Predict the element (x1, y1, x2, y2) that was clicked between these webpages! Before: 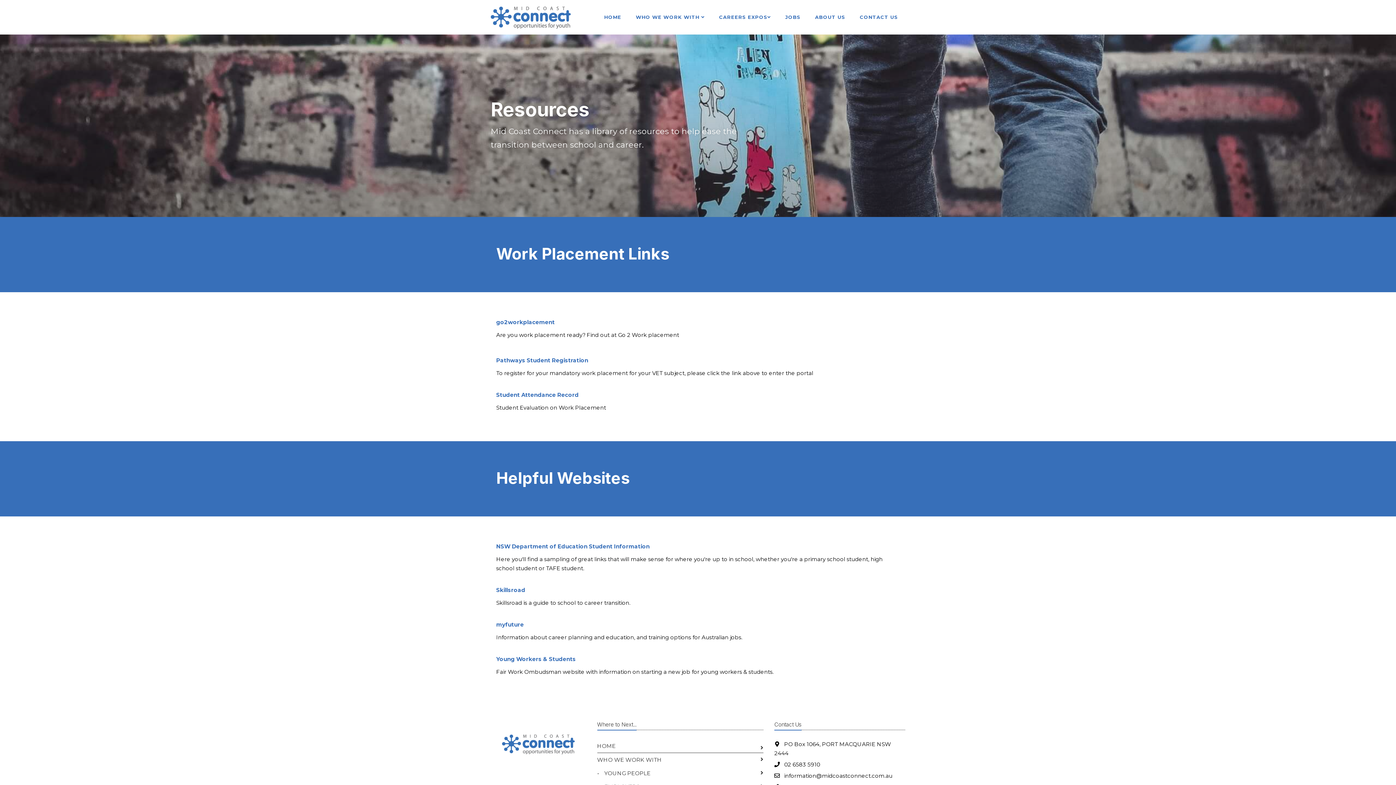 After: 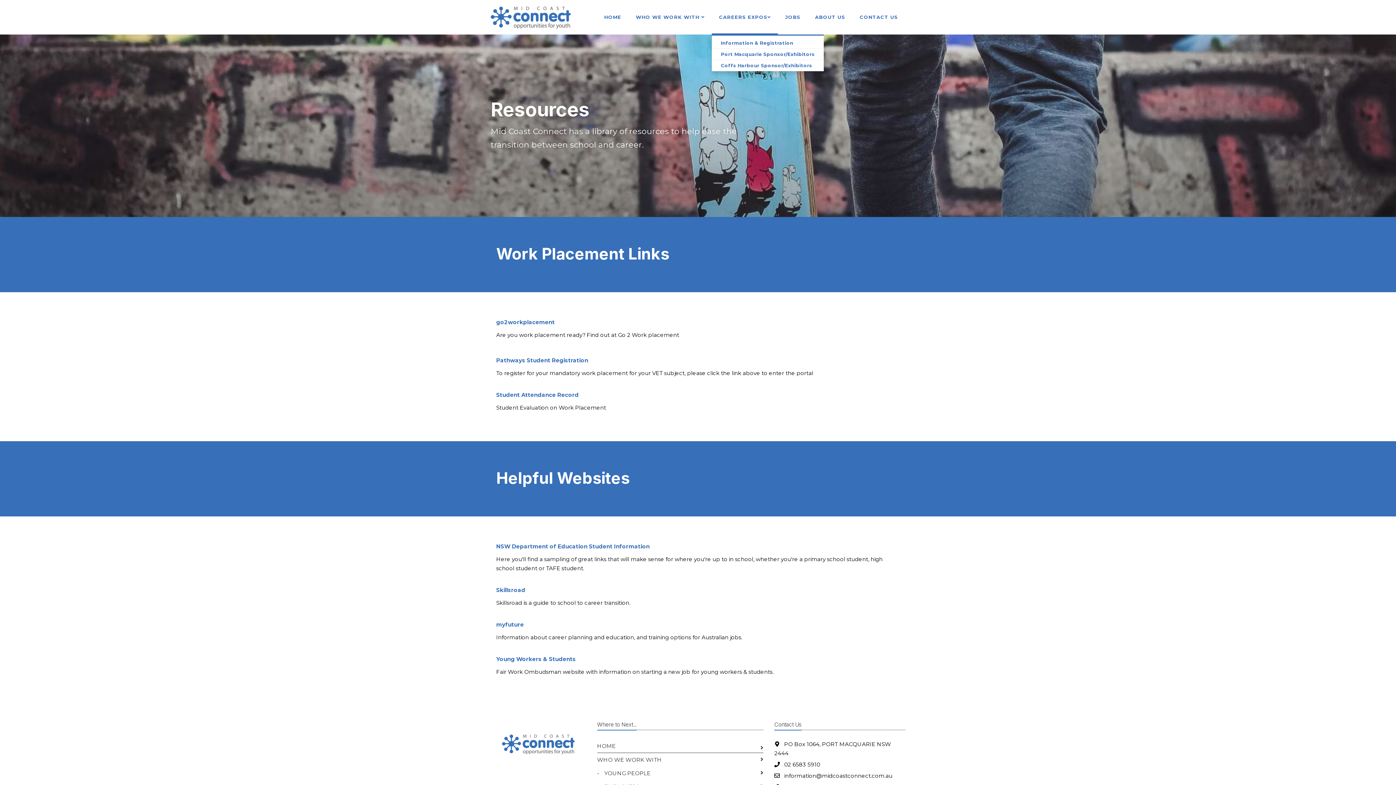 Action: label: CAREERS EXPOS bbox: (712, 0, 778, 34)